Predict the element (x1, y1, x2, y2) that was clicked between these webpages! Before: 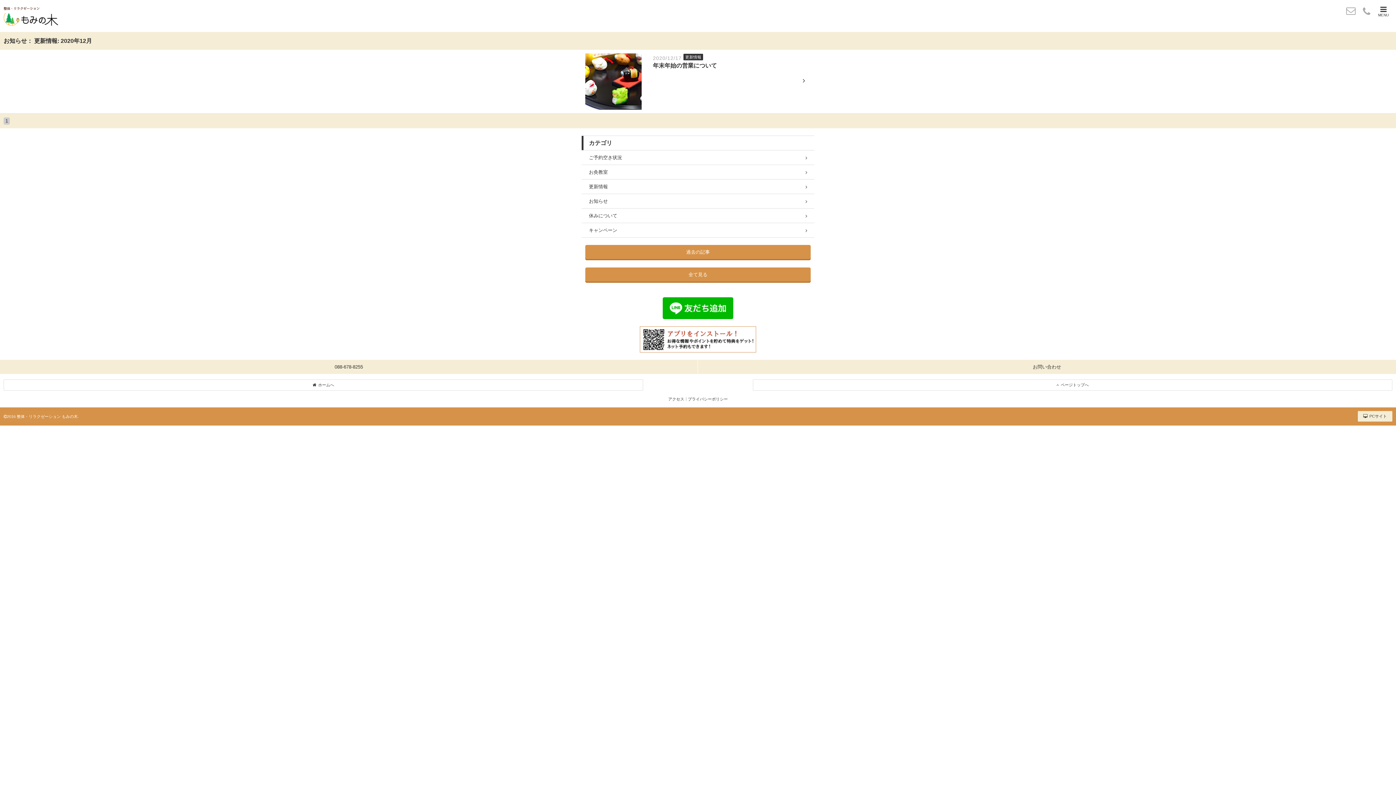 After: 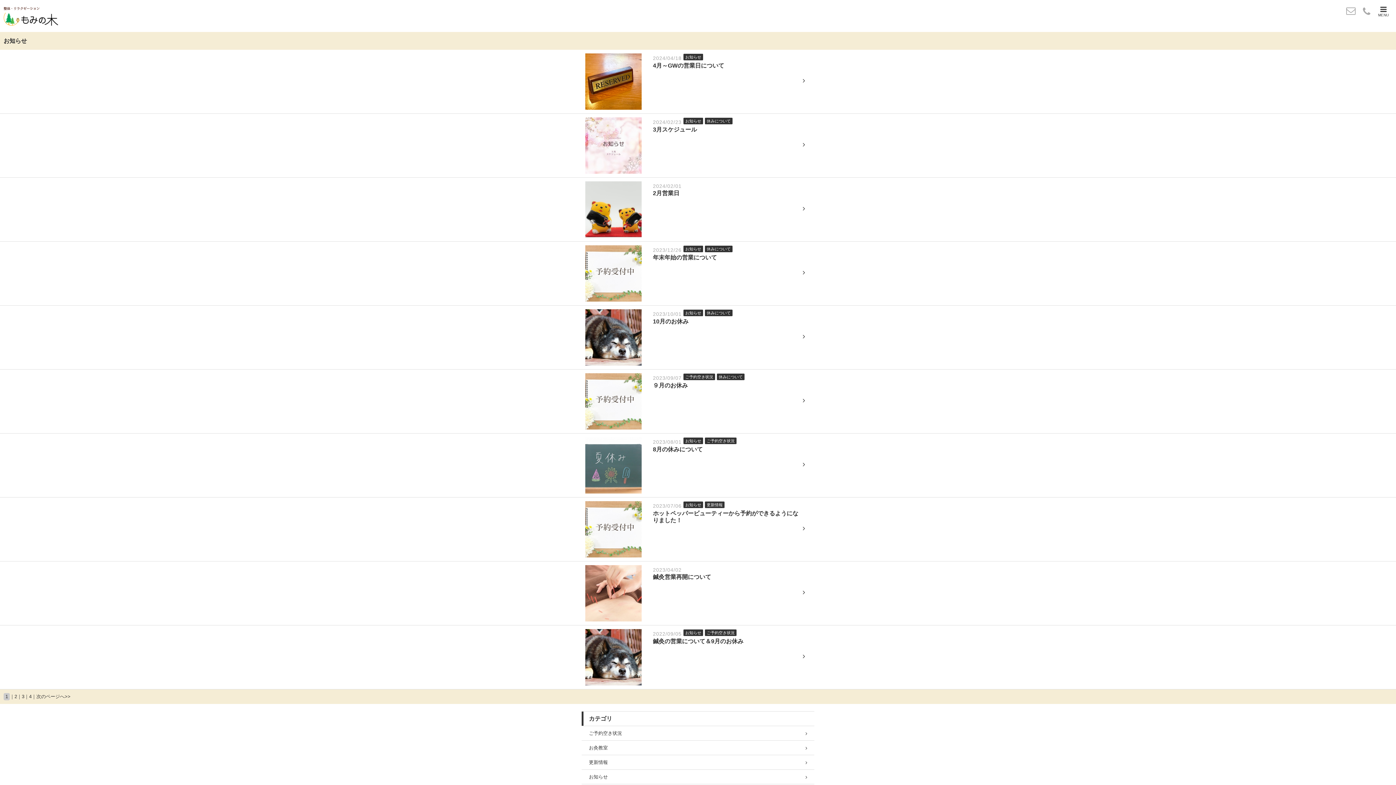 Action: label: 全て見る bbox: (585, 267, 810, 281)